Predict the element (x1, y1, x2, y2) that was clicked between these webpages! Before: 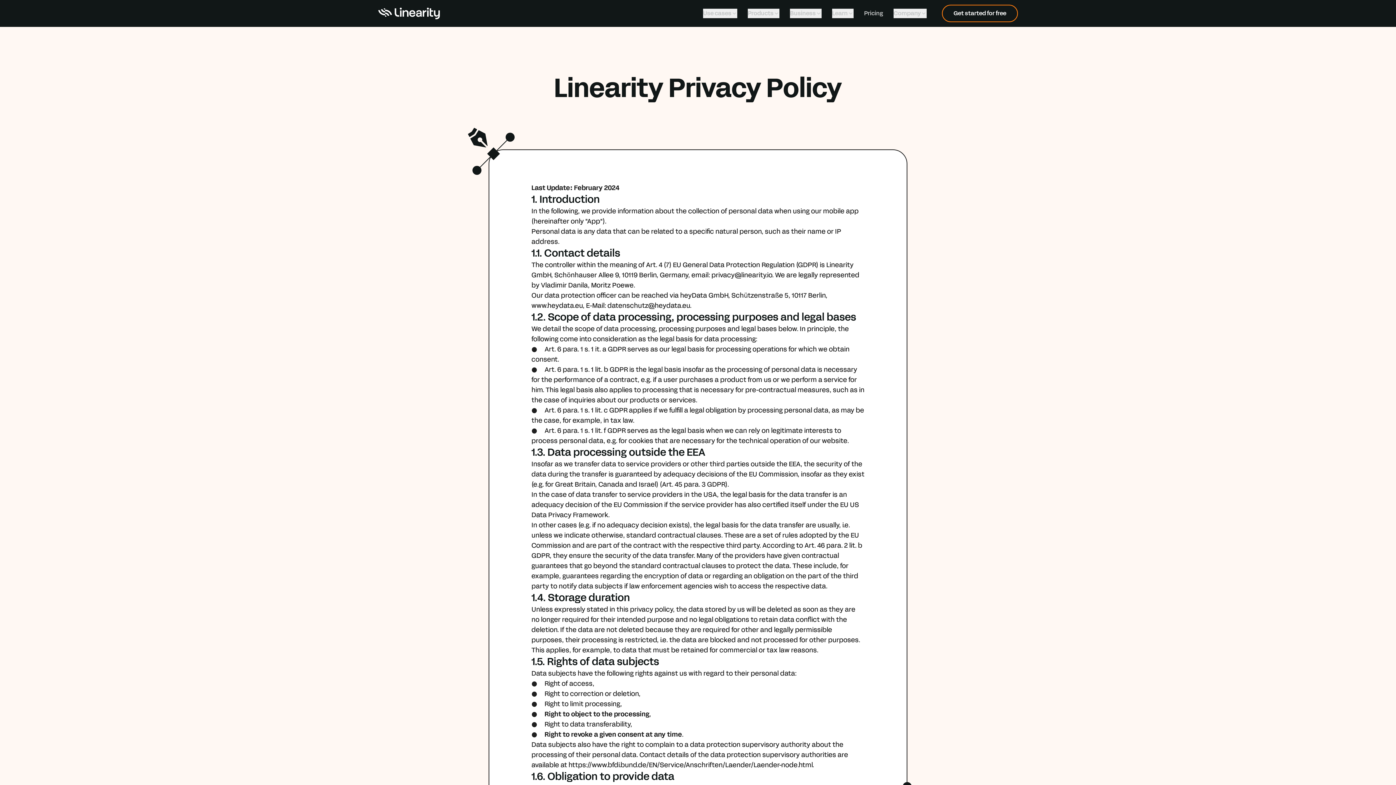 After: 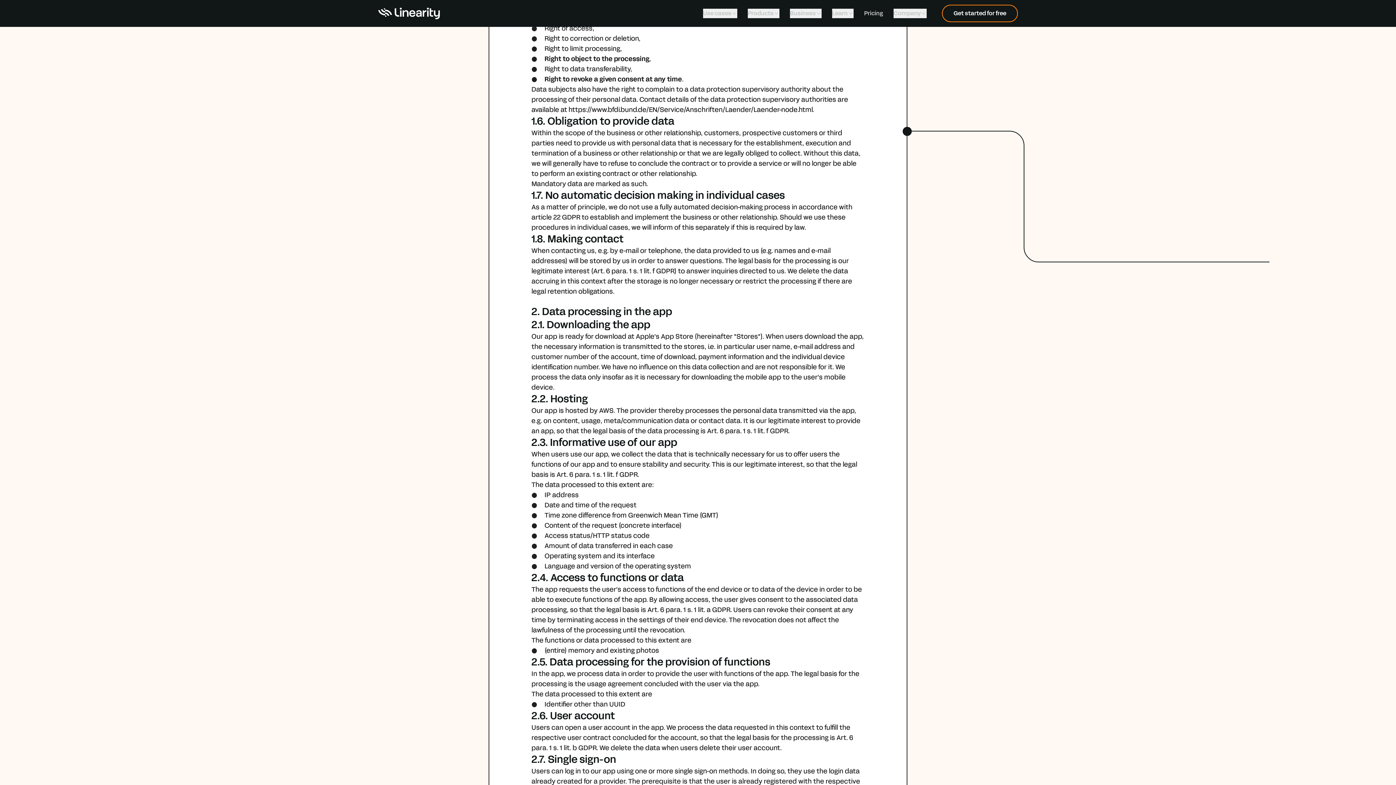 Action: label: 1.5. Rights of data subjects bbox: (531, 654, 659, 669)